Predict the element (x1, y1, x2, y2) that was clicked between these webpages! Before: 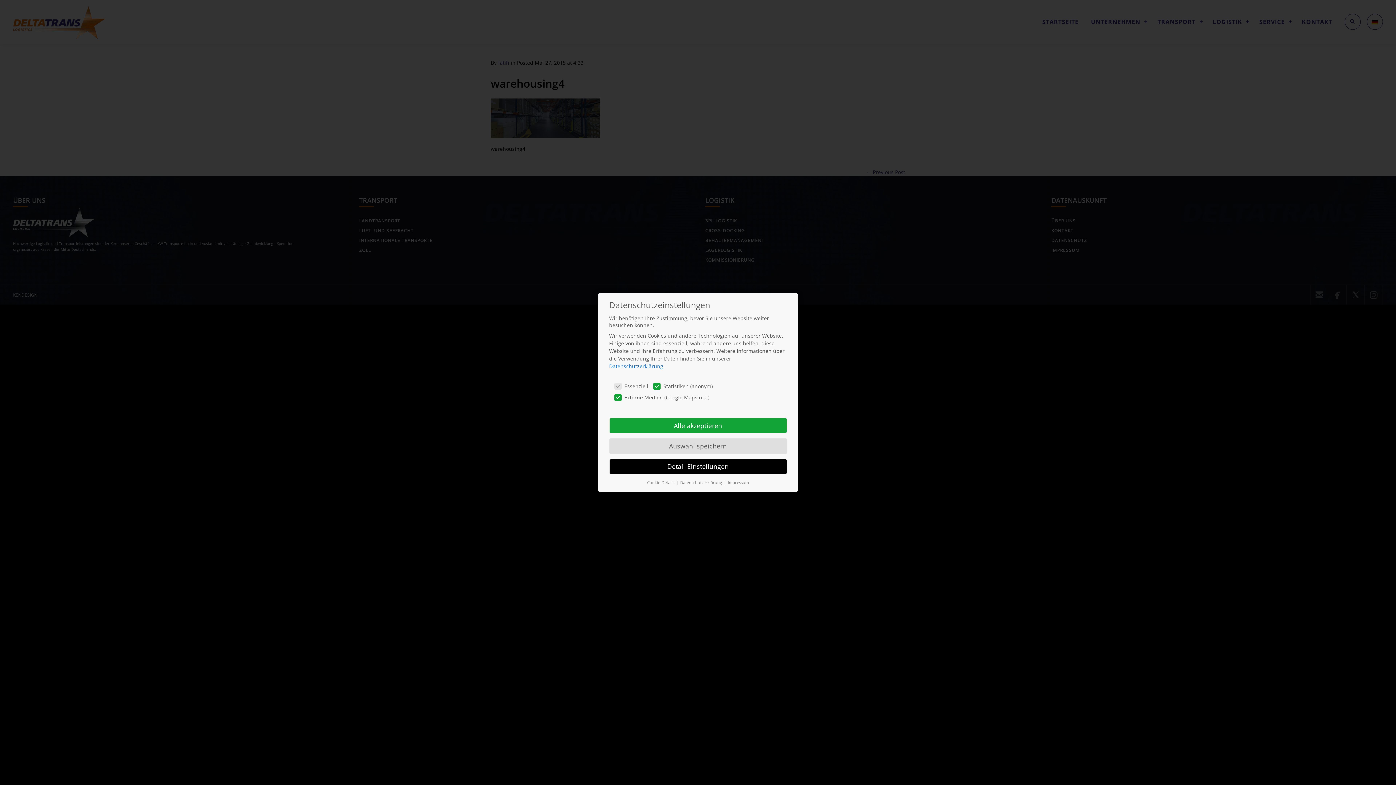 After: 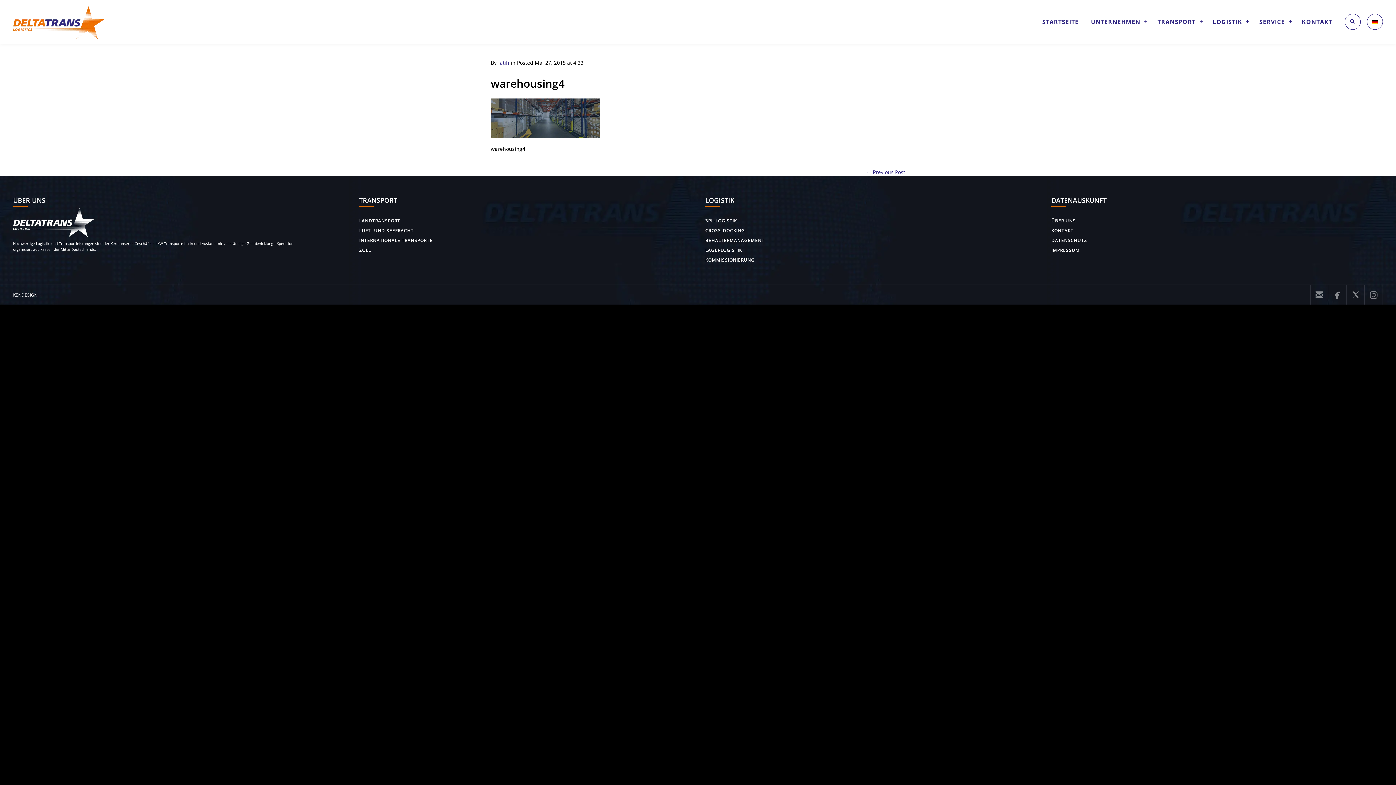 Action: label: Auswahl speichern bbox: (609, 438, 787, 454)